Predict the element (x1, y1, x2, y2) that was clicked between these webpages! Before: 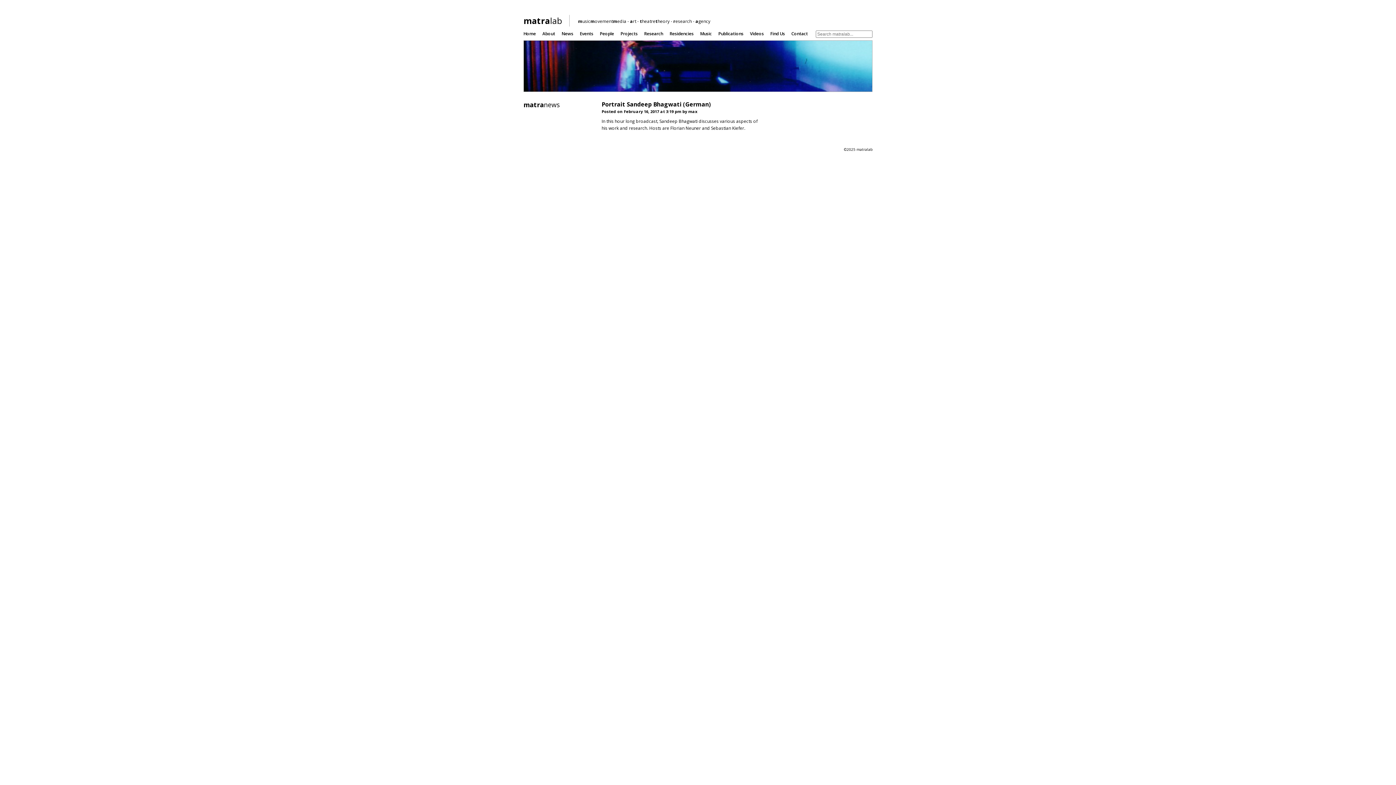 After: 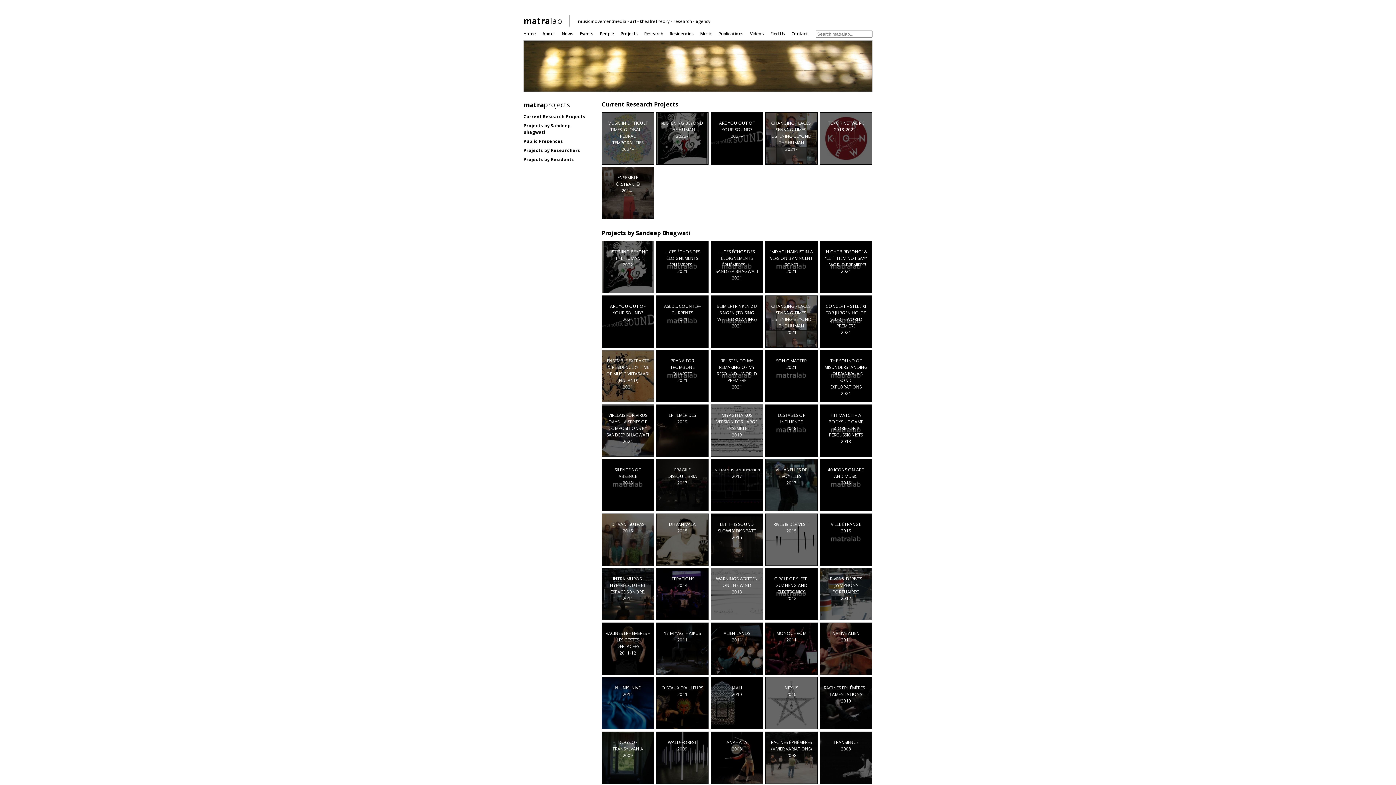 Action: label: Projects bbox: (620, 30, 637, 36)